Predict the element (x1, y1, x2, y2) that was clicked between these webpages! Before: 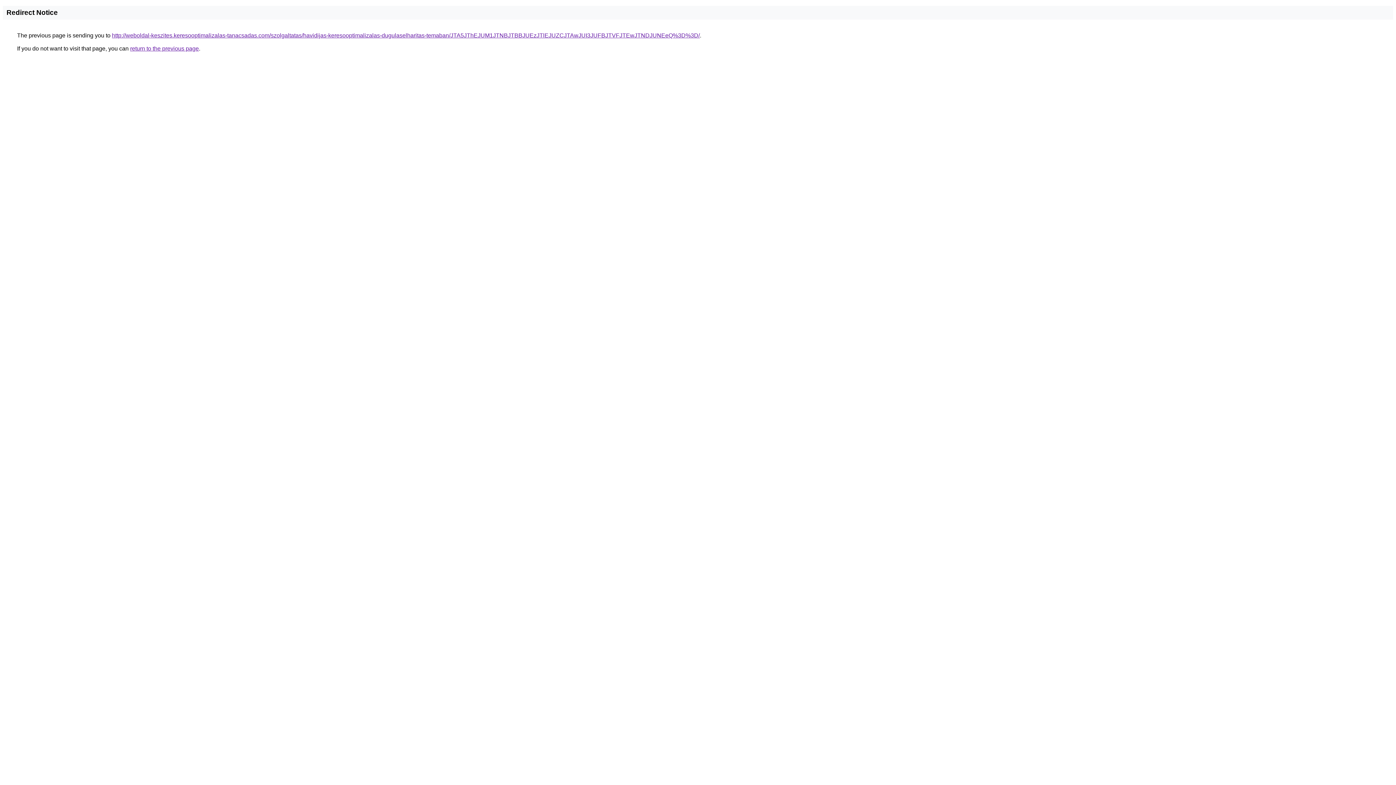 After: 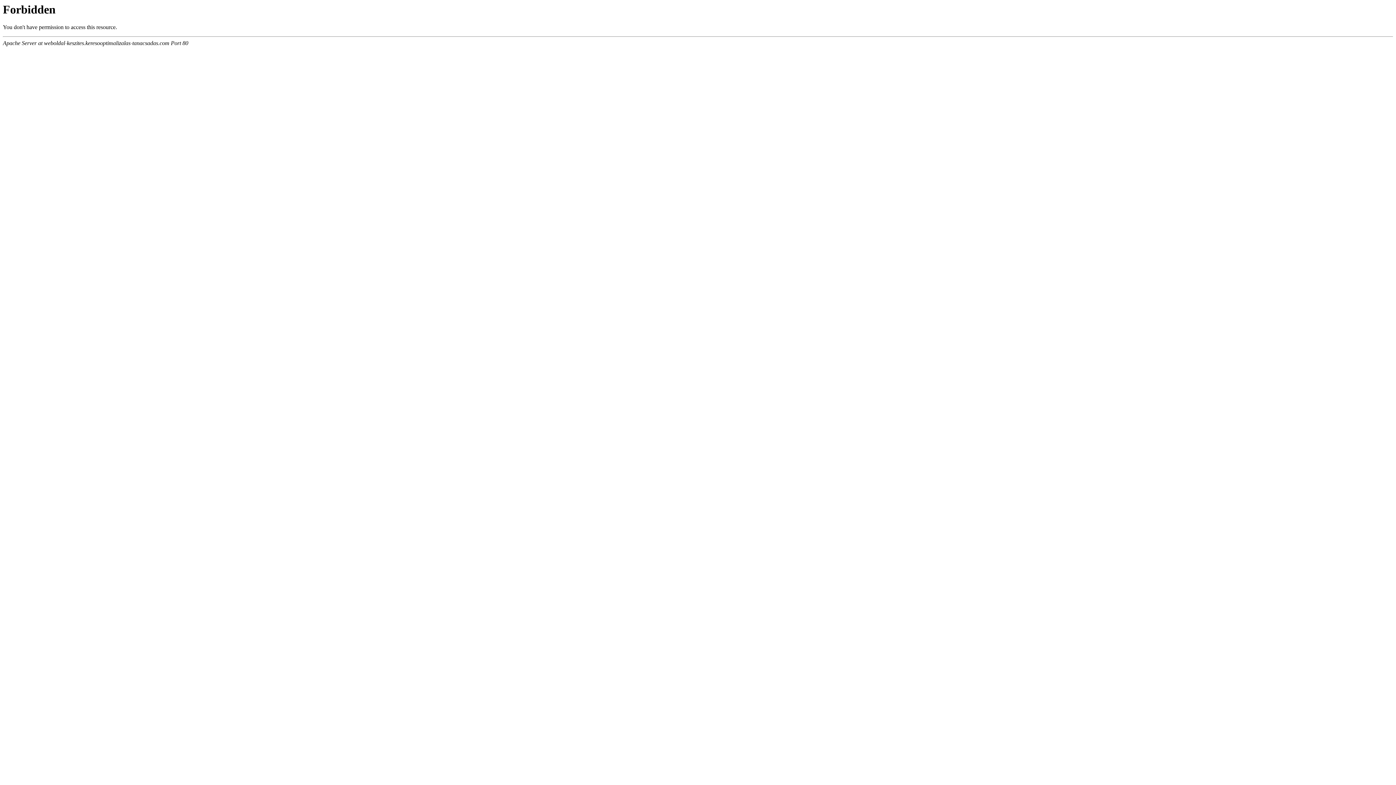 Action: label: http://weboldal-keszites.keresooptimalizalas-tanacsadas.com/szolgaltatas/havidijas-keresooptimalizalas-dugulaselharitas-temaban/JTA5JThEJUM1JTNBJTBBJUEzJTlEJUZCJTAwJUI3JUFBJTVFJTEwJTNDJUNEeQ%3D%3D/ bbox: (112, 32, 700, 38)